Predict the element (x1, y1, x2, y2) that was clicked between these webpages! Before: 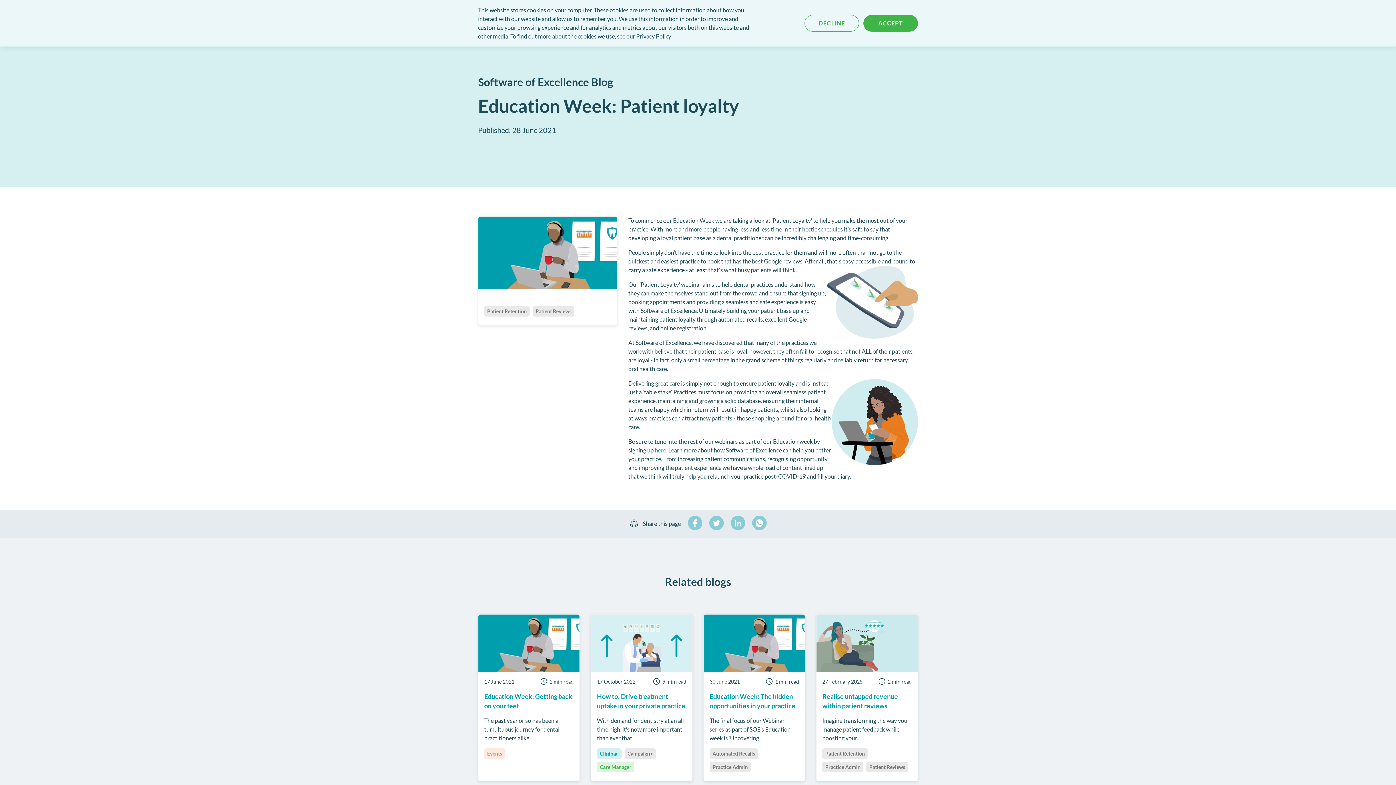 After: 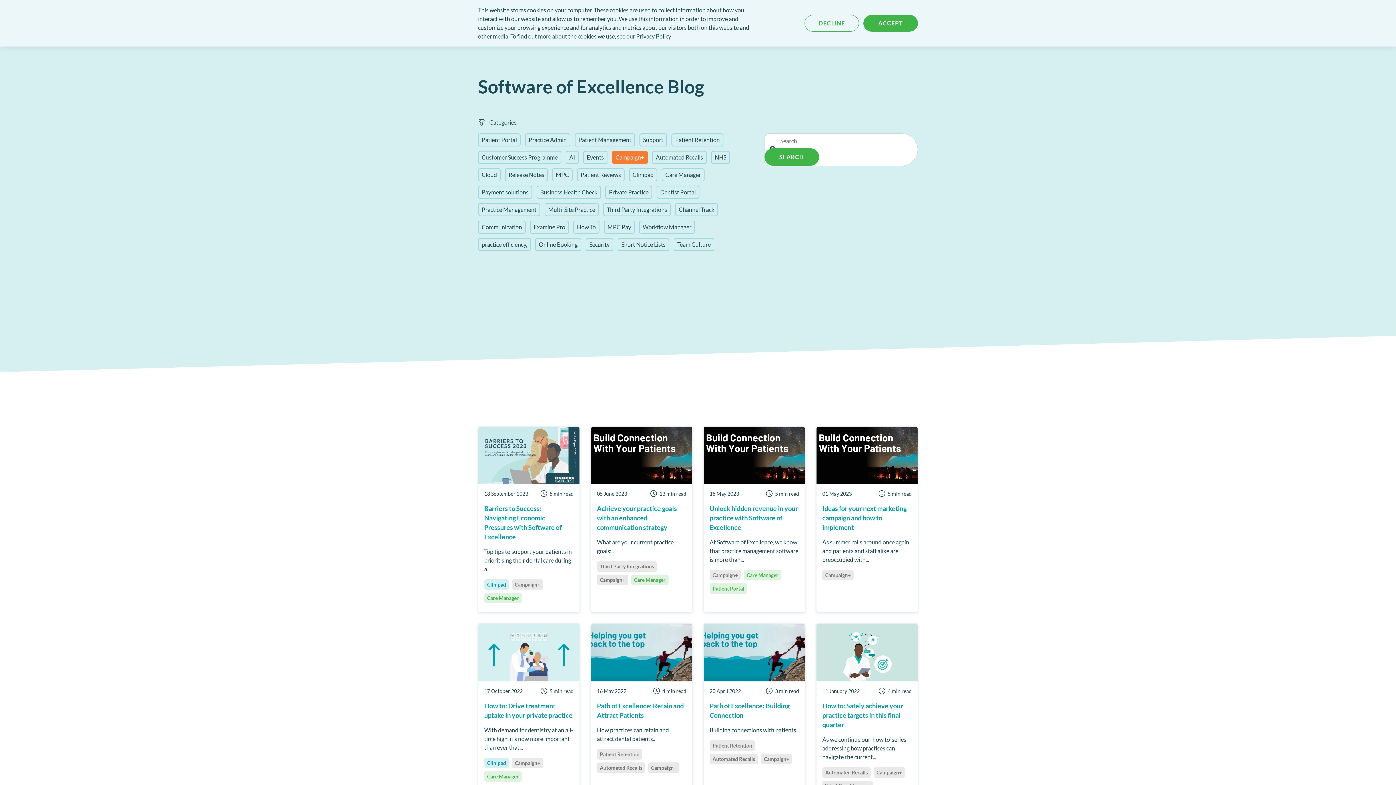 Action: label: Campaign+ bbox: (624, 748, 656, 759)